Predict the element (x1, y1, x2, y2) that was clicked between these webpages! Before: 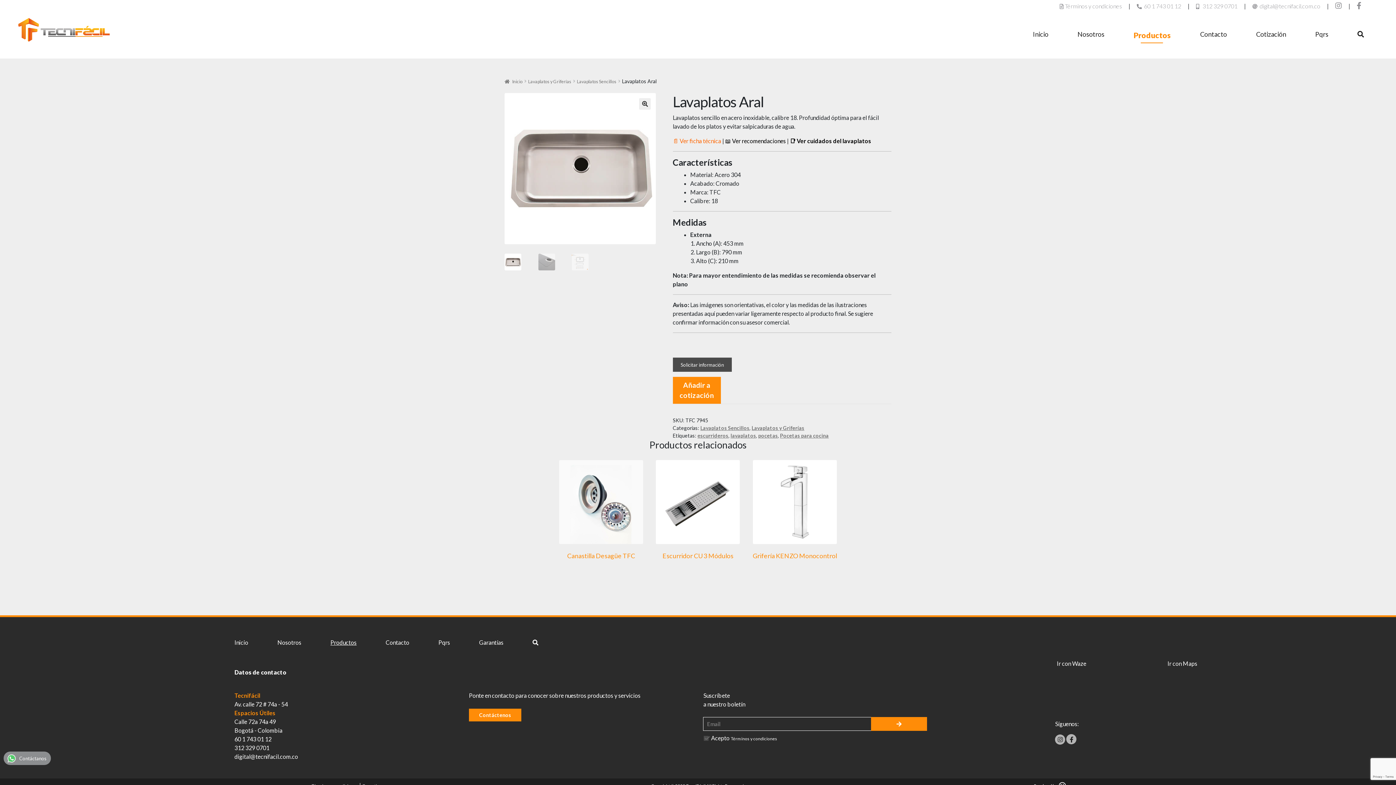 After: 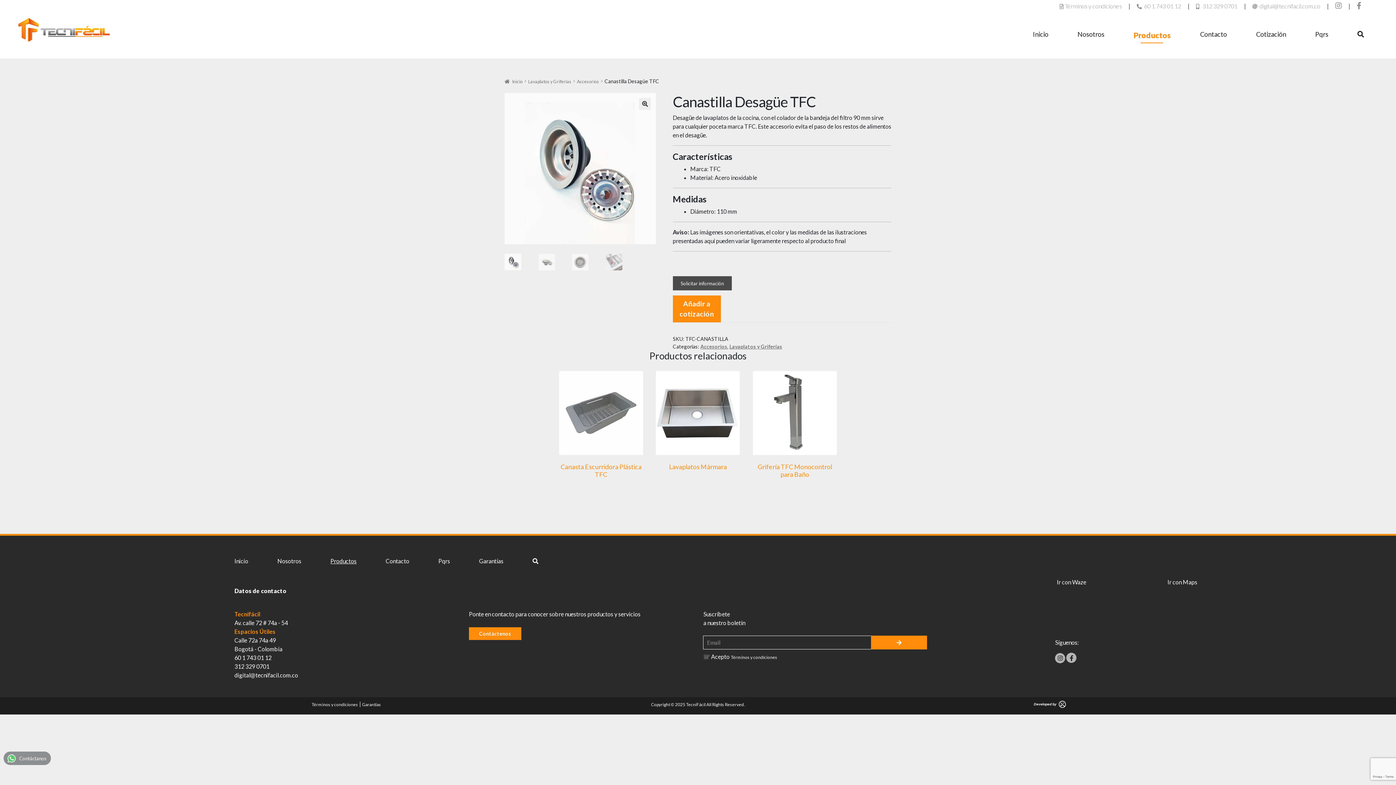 Action: bbox: (558, 460, 643, 560) label: Canastilla Desagüe TFC